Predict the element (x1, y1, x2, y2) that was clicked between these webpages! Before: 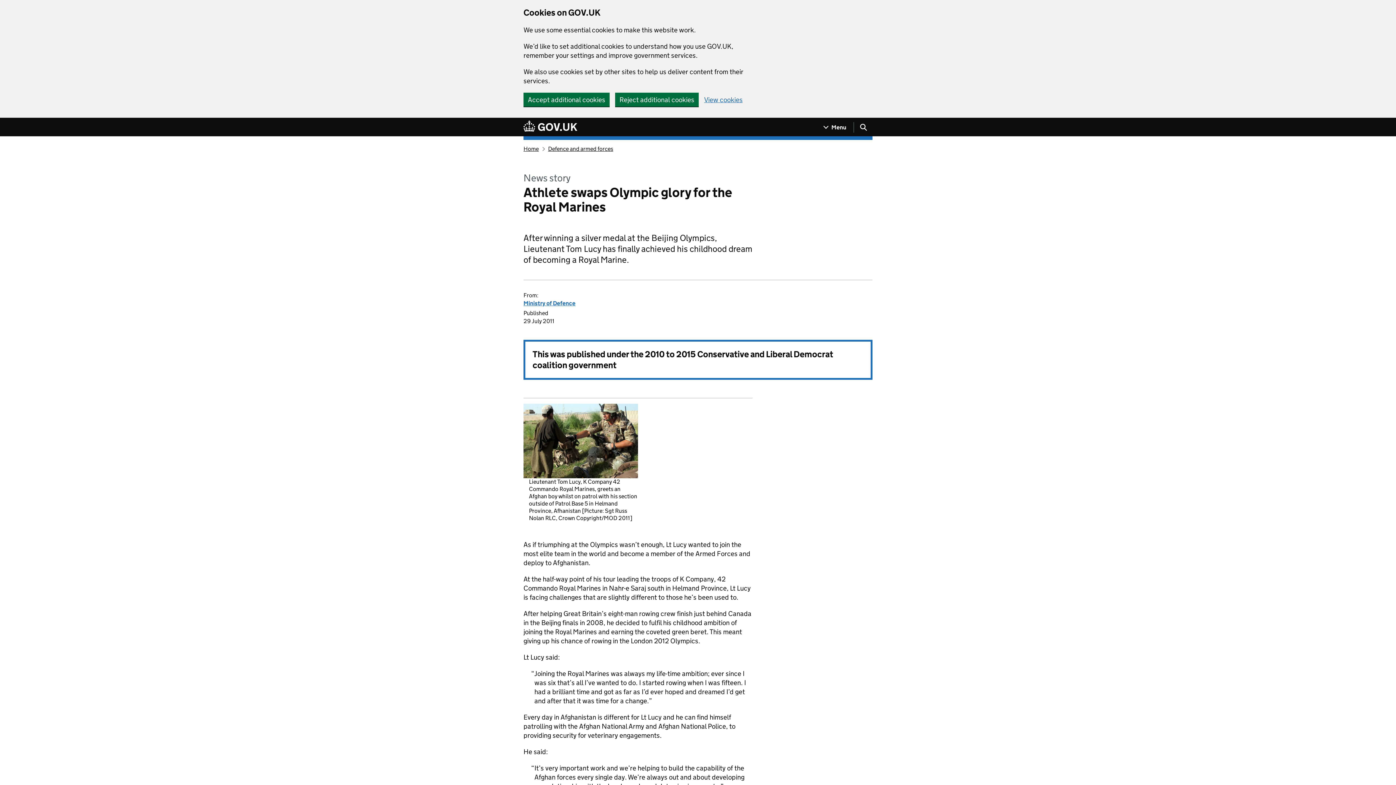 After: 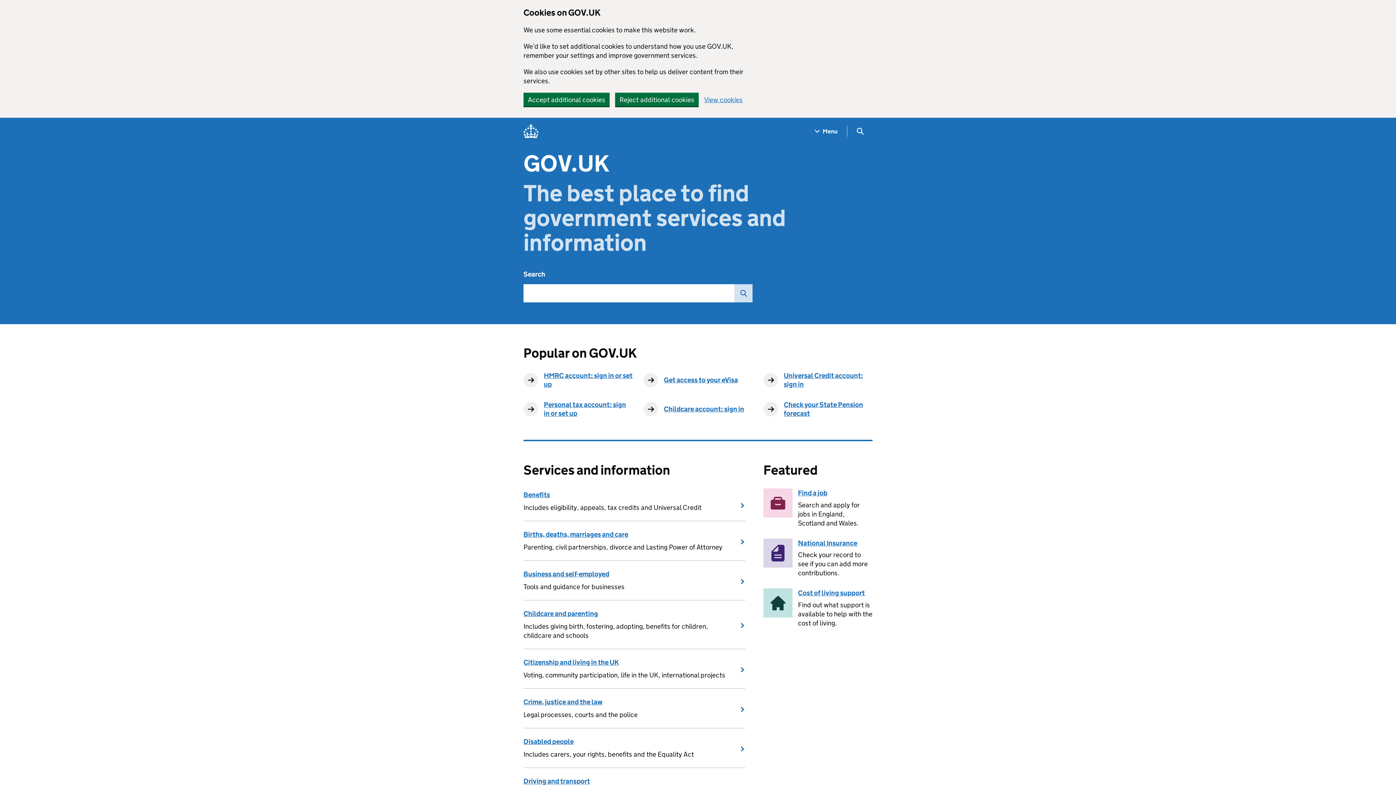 Action: label: Home bbox: (523, 145, 538, 152)